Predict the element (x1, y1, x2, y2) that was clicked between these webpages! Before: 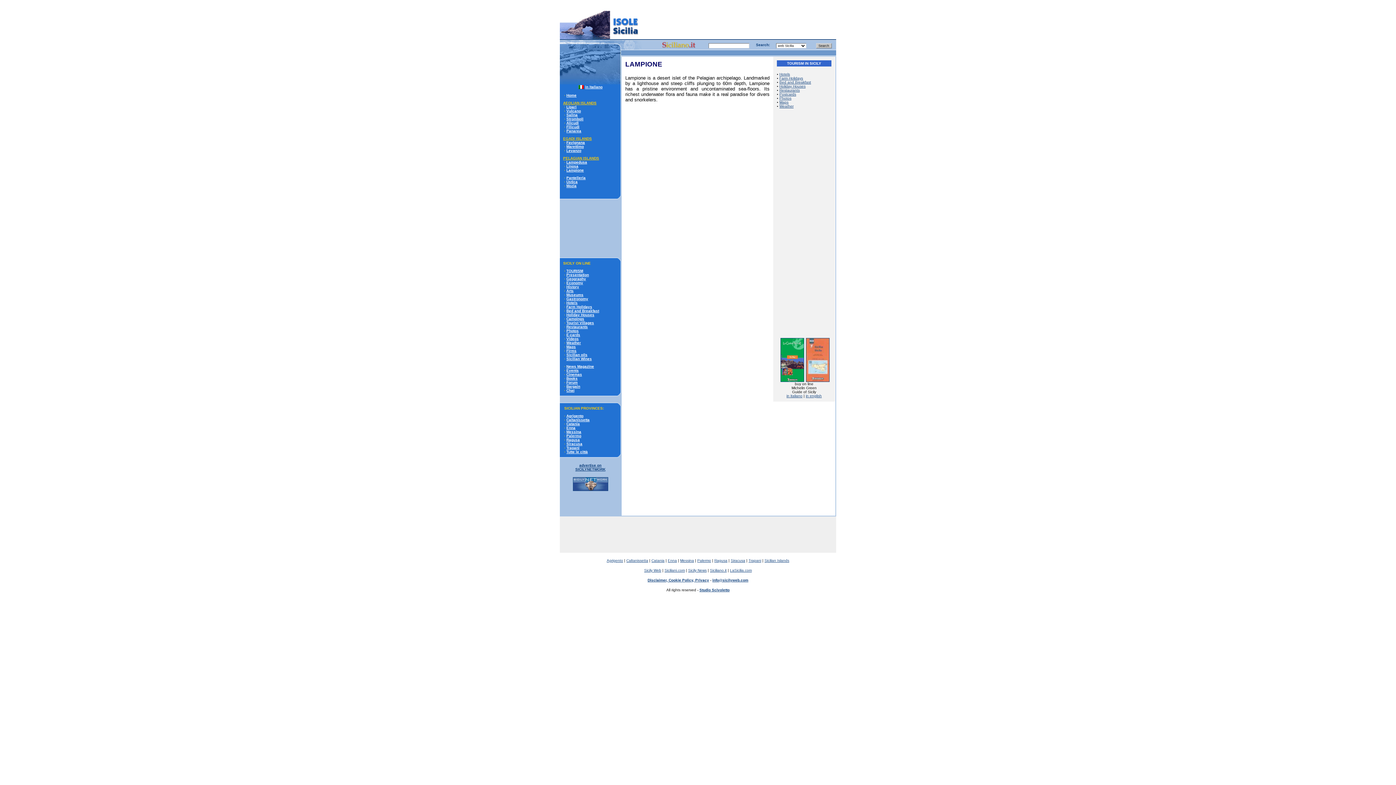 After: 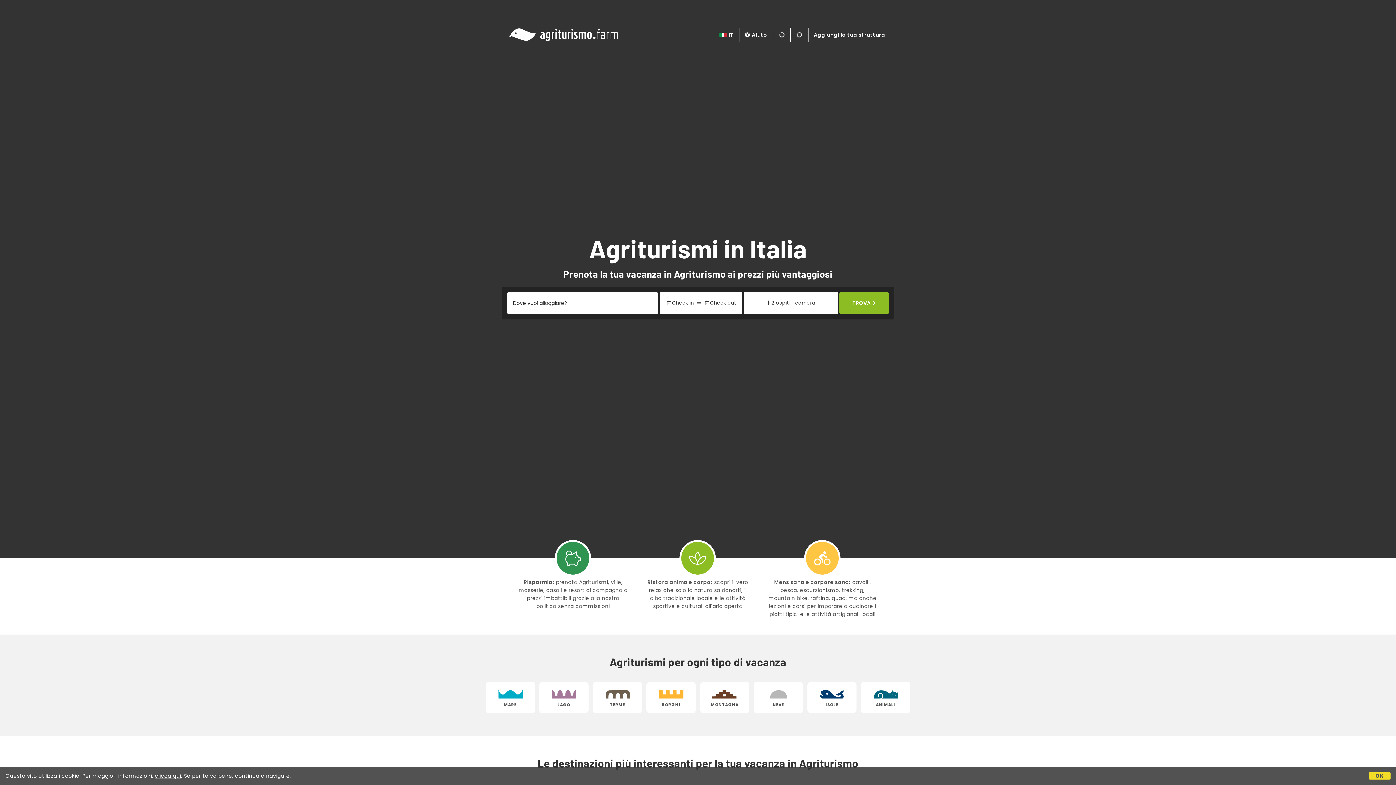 Action: bbox: (566, 305, 592, 309) label: Farm Holidays